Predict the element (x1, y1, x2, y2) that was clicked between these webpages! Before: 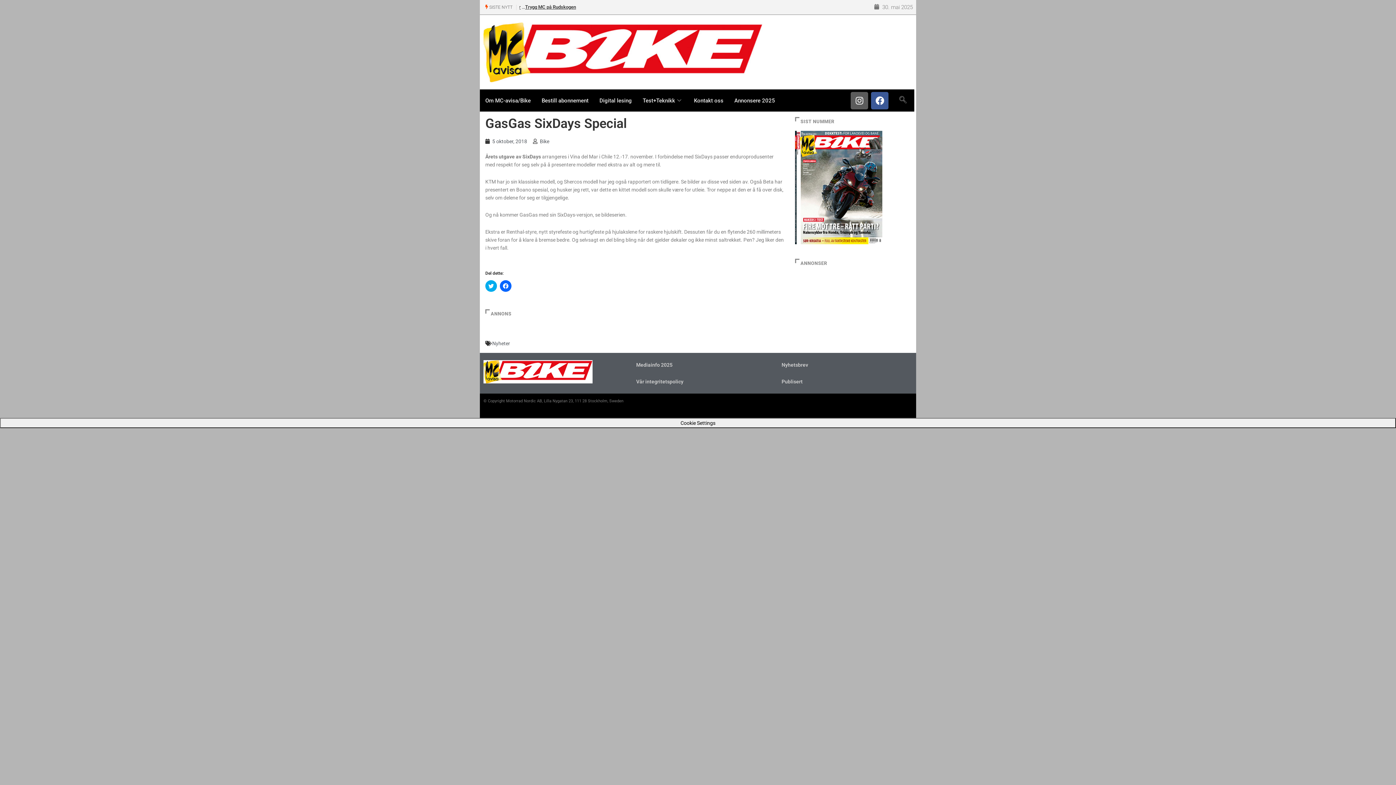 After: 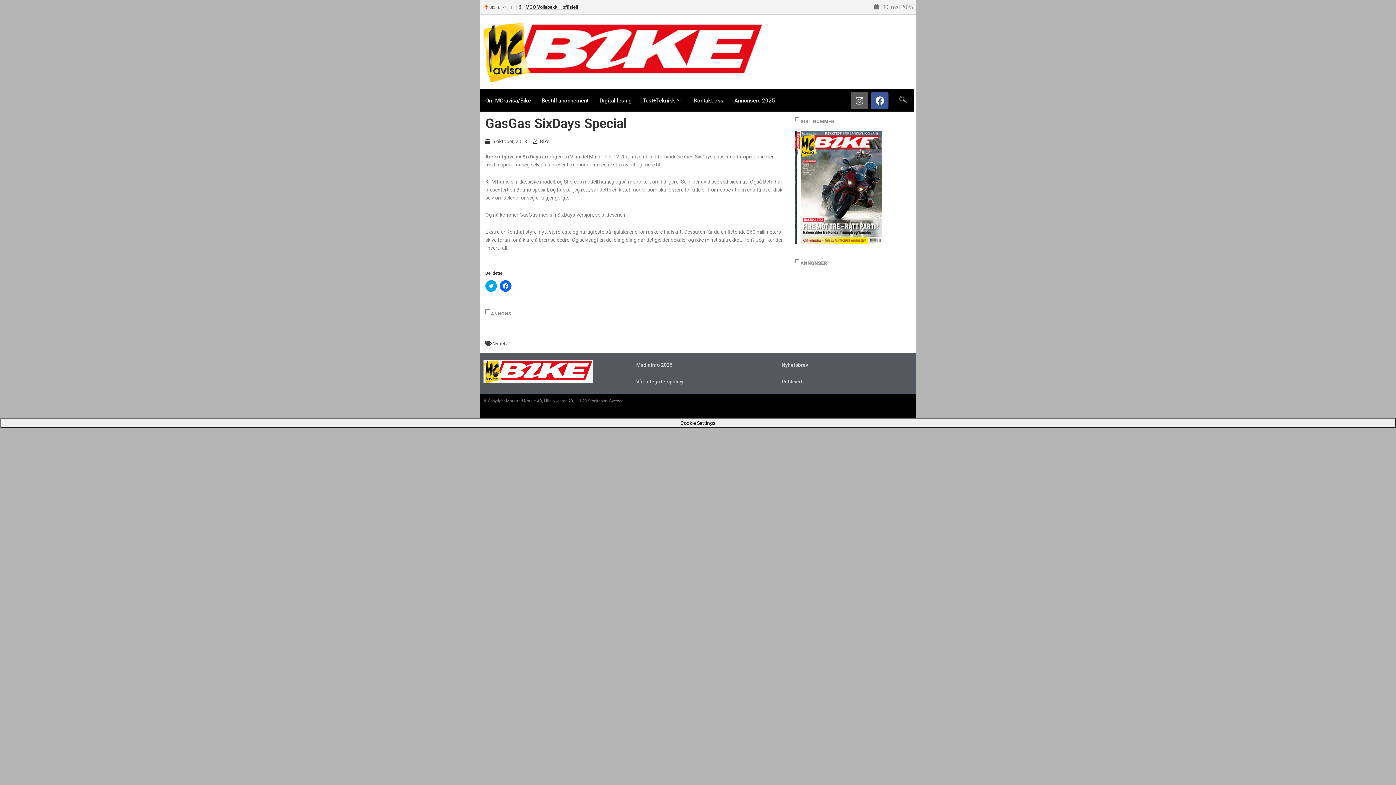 Action: label: Cookie Settings bbox: (0, 418, 1396, 428)